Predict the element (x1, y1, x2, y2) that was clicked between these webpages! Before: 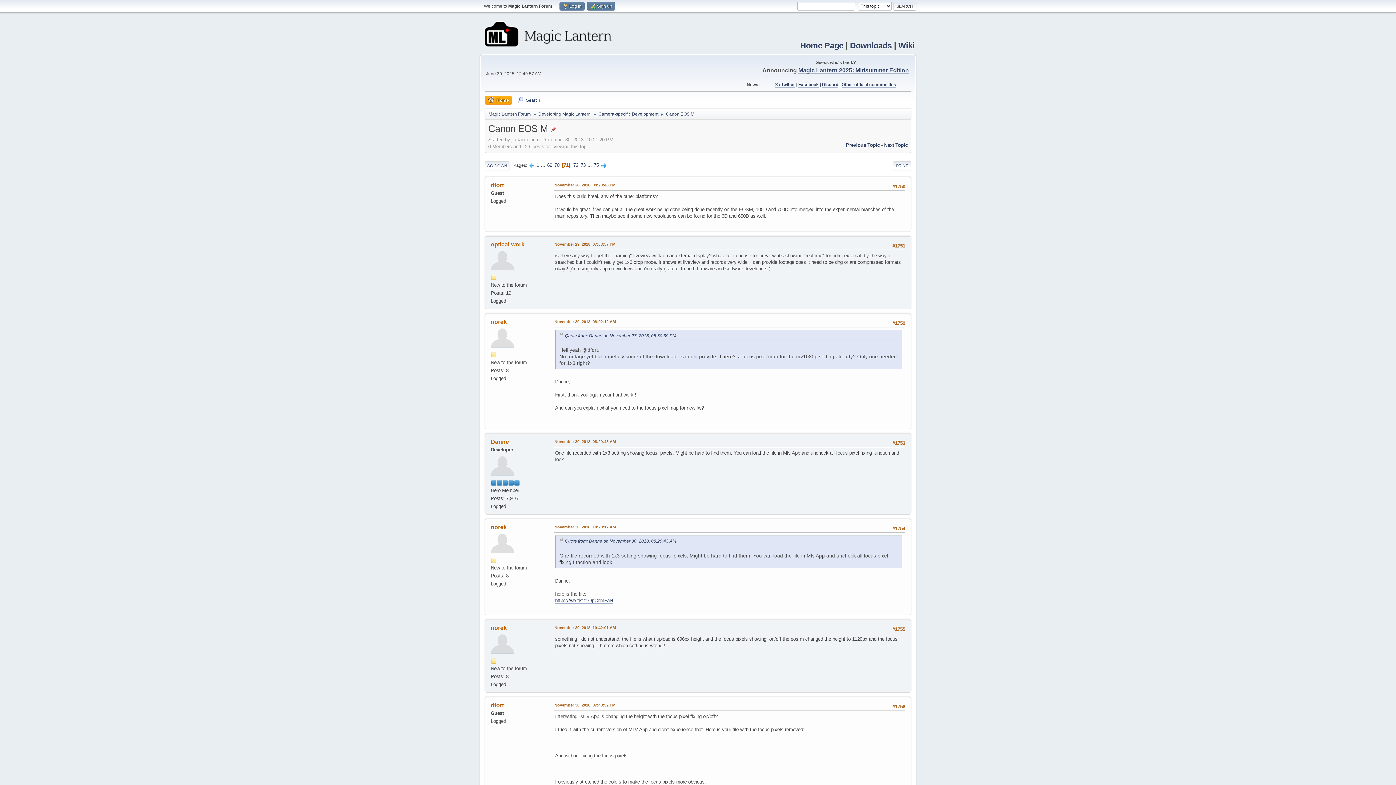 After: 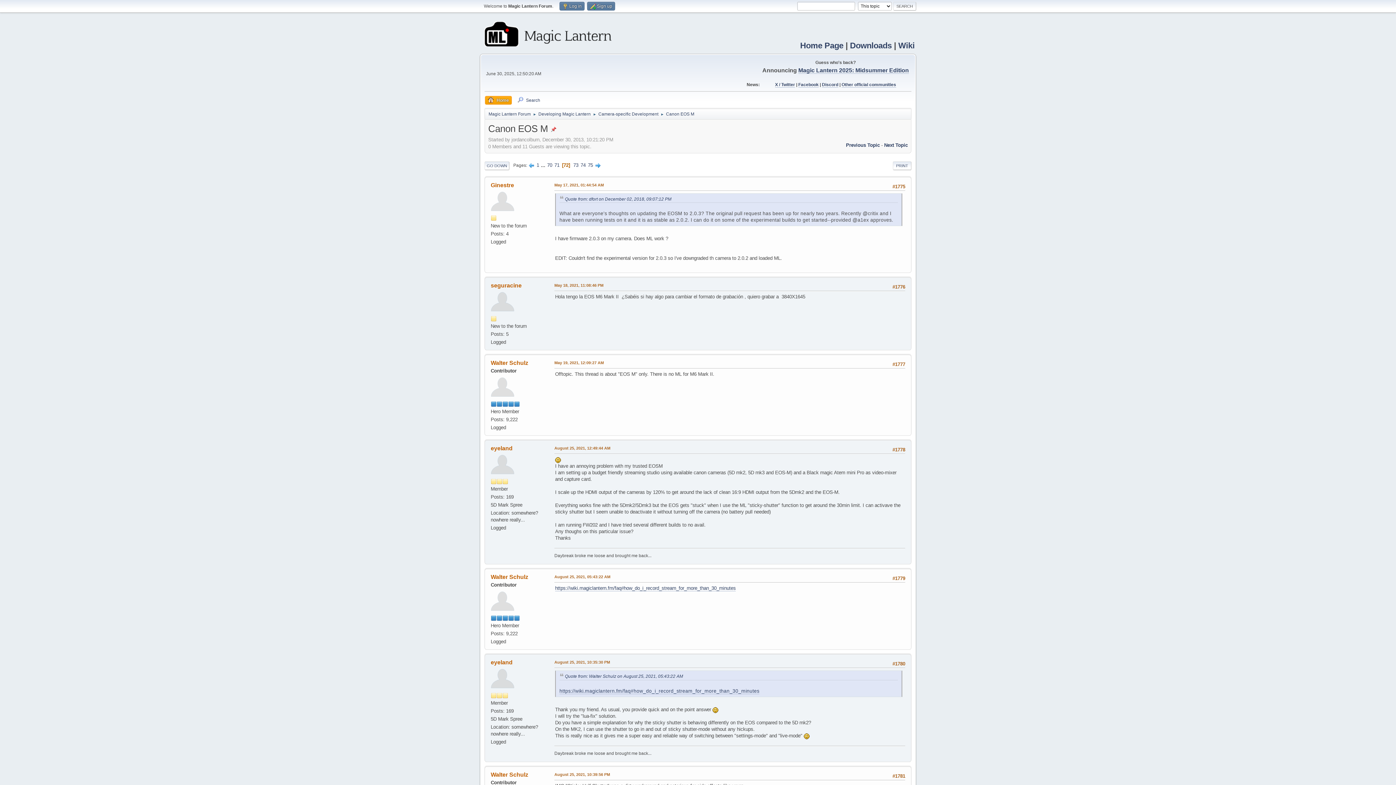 Action: label: 72 bbox: (573, 162, 578, 168)